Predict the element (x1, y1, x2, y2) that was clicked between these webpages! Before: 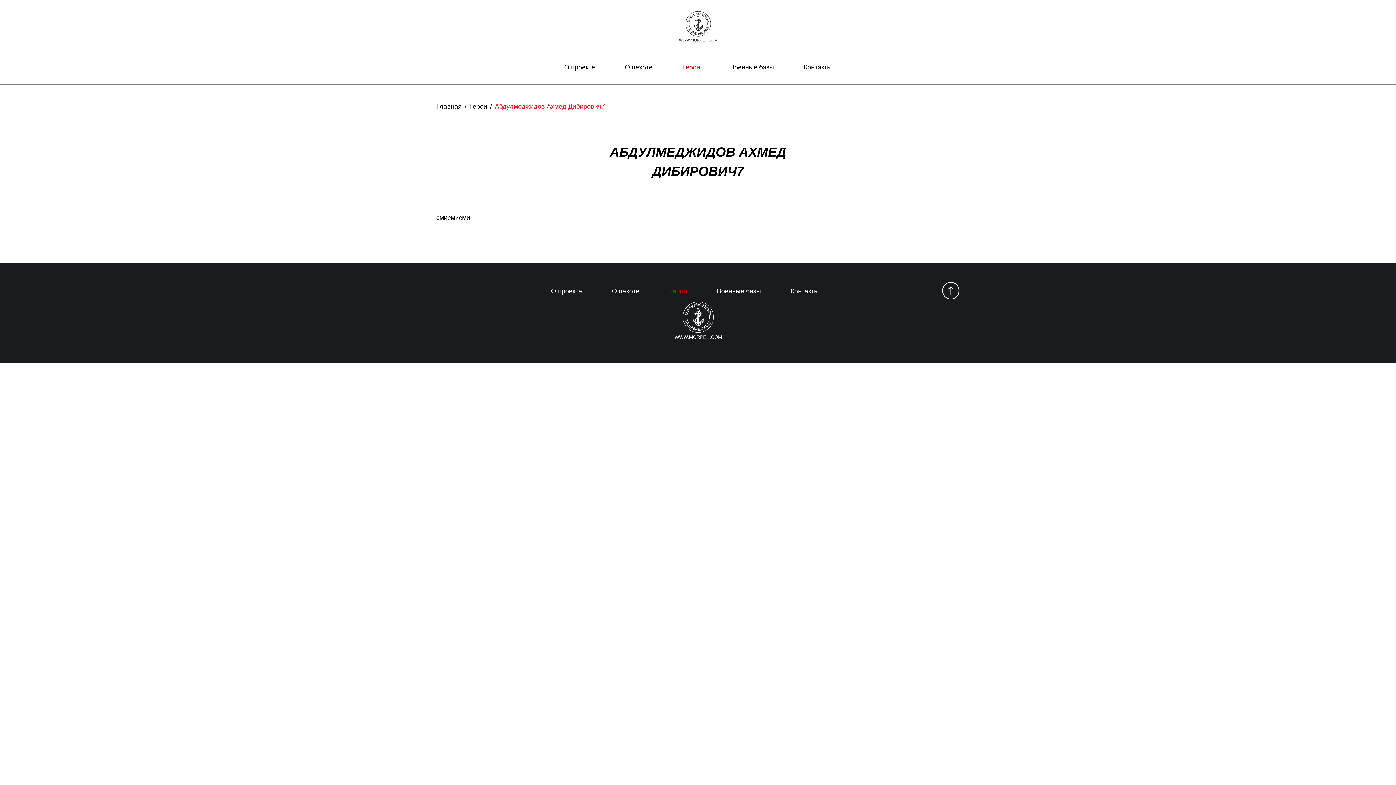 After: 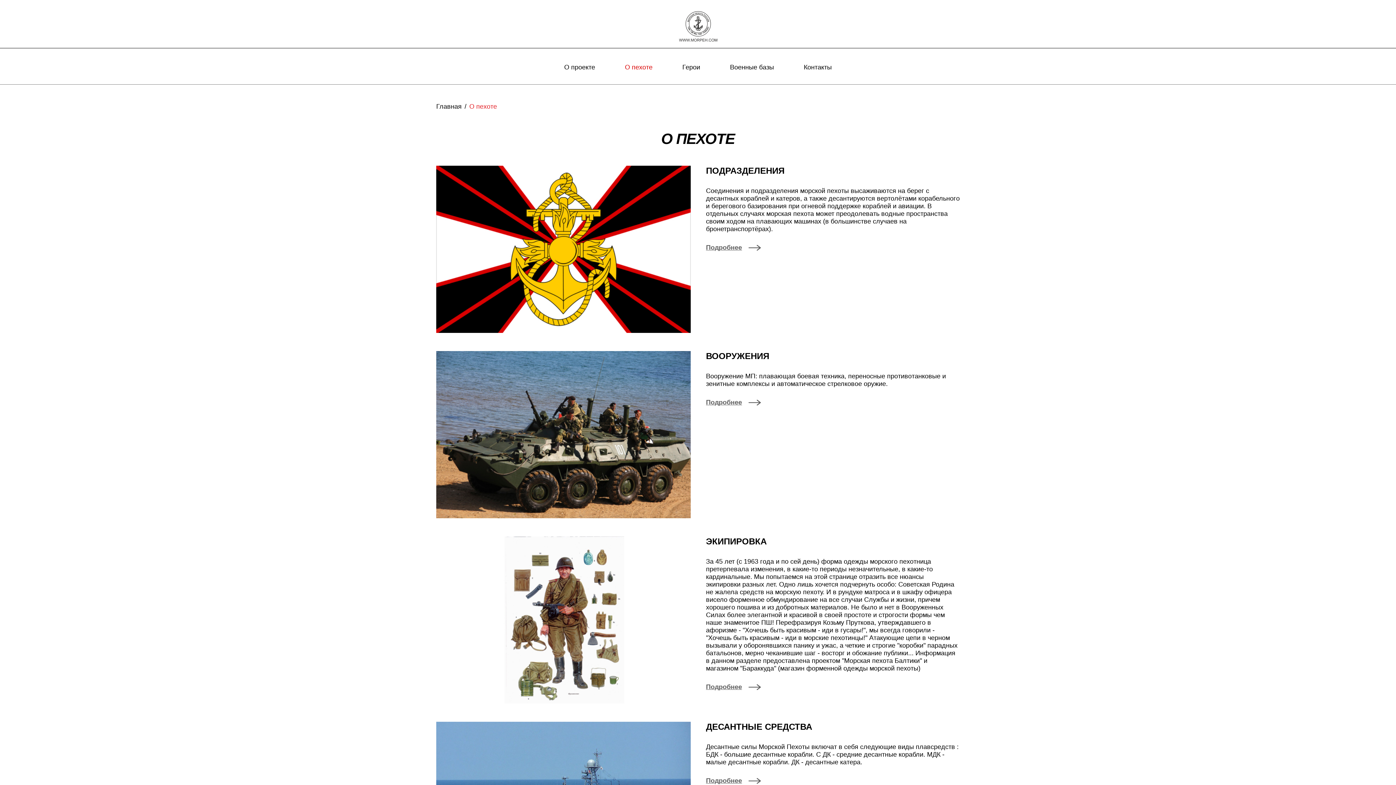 Action: bbox: (598, 287, 653, 295) label: О пехоте